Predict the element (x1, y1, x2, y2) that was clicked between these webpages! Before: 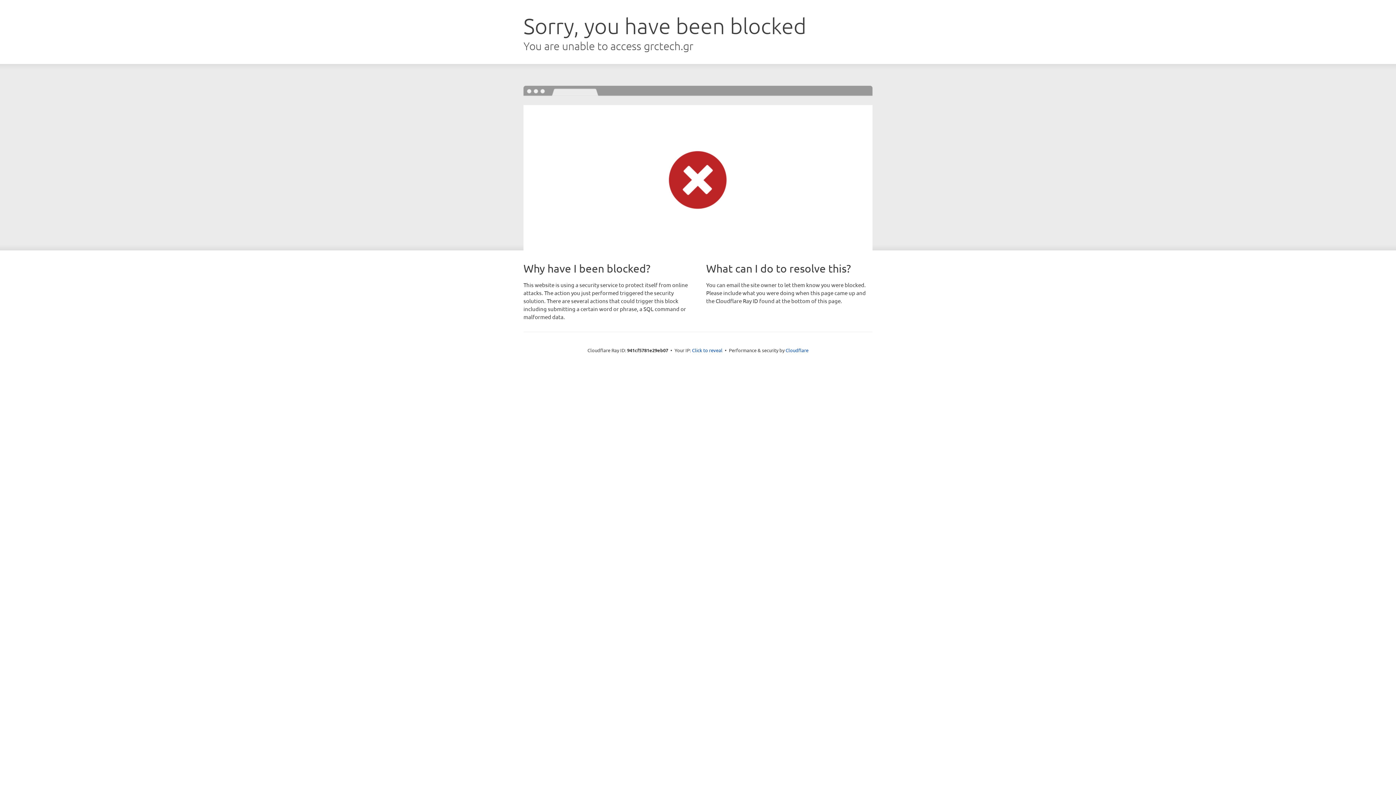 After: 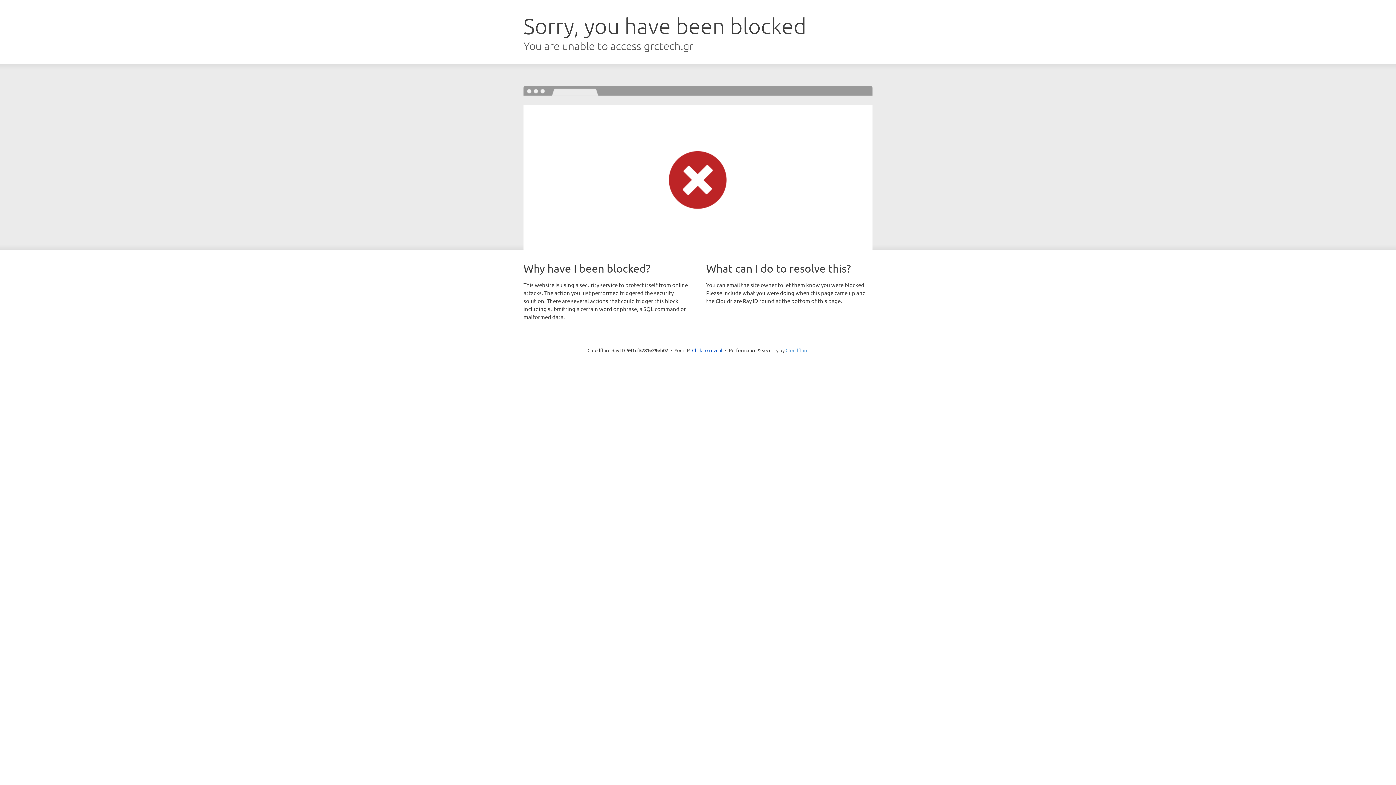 Action: label: Cloudflare bbox: (785, 347, 808, 353)